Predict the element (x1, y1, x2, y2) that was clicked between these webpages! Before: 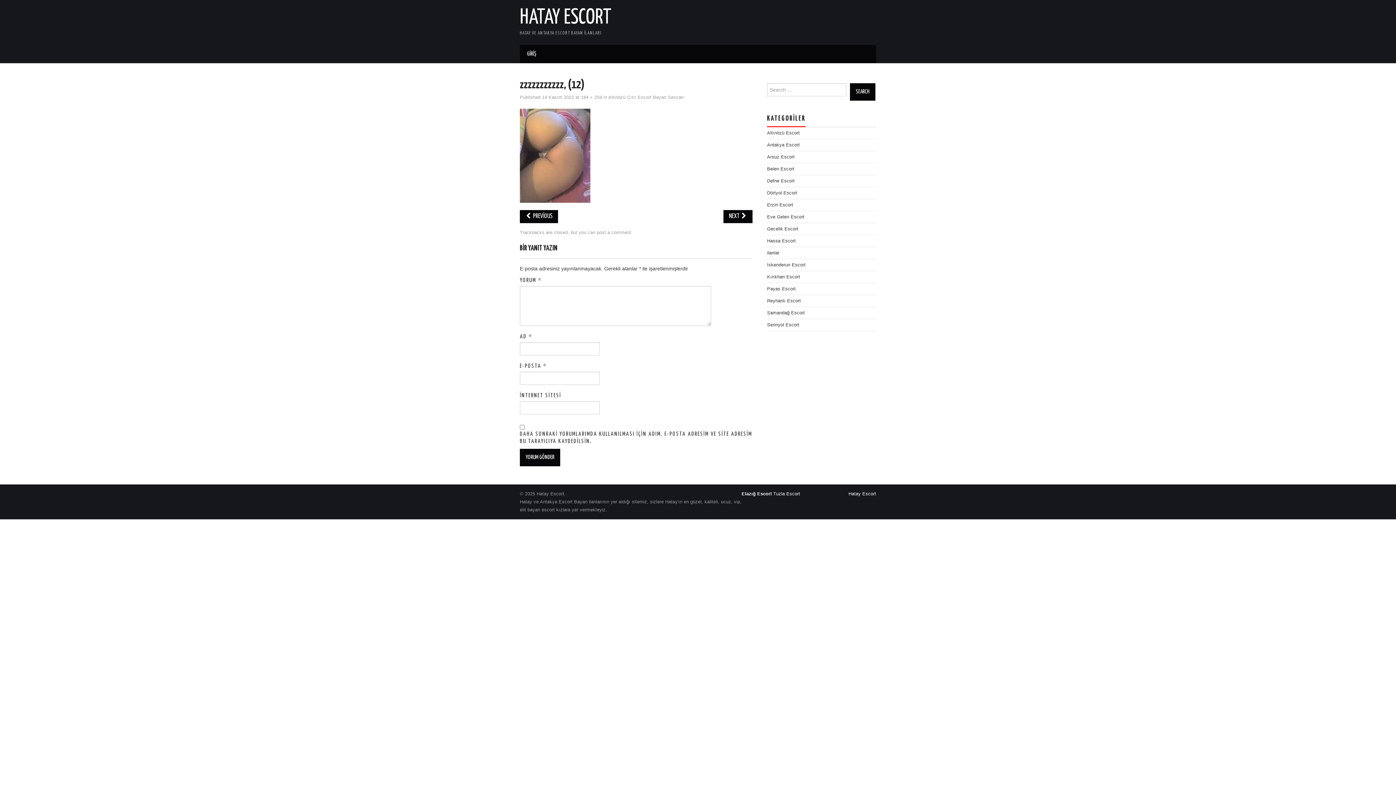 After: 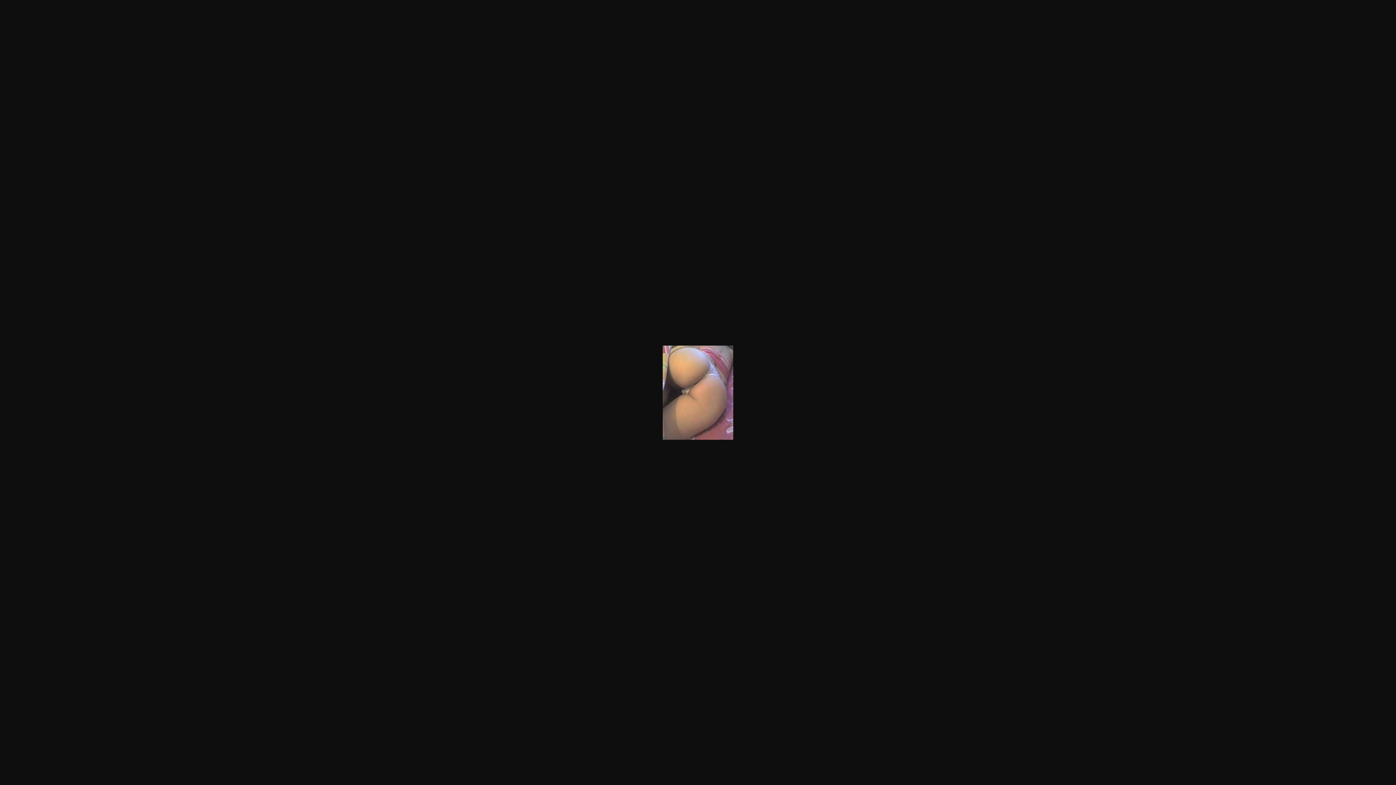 Action: label: 194 × 259 bbox: (581, 94, 602, 100)